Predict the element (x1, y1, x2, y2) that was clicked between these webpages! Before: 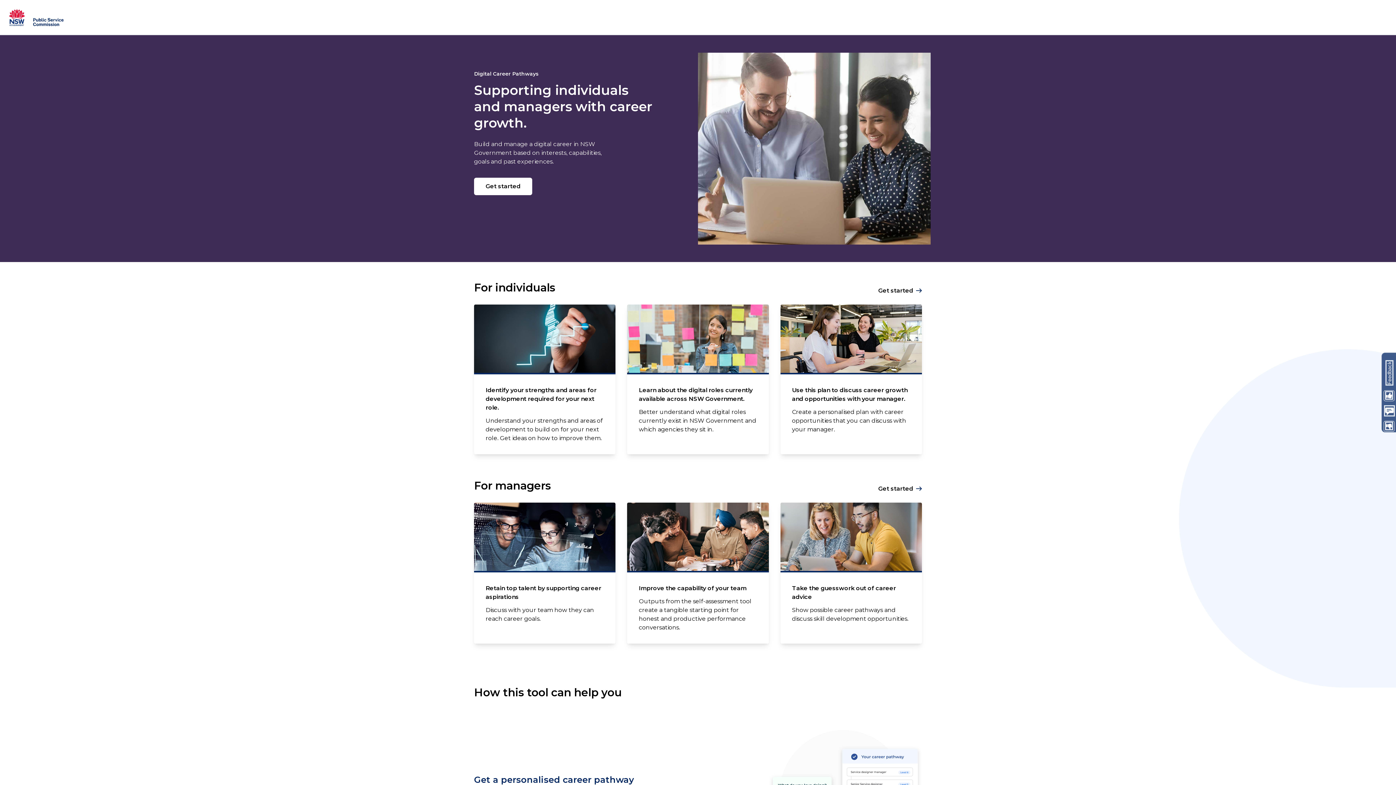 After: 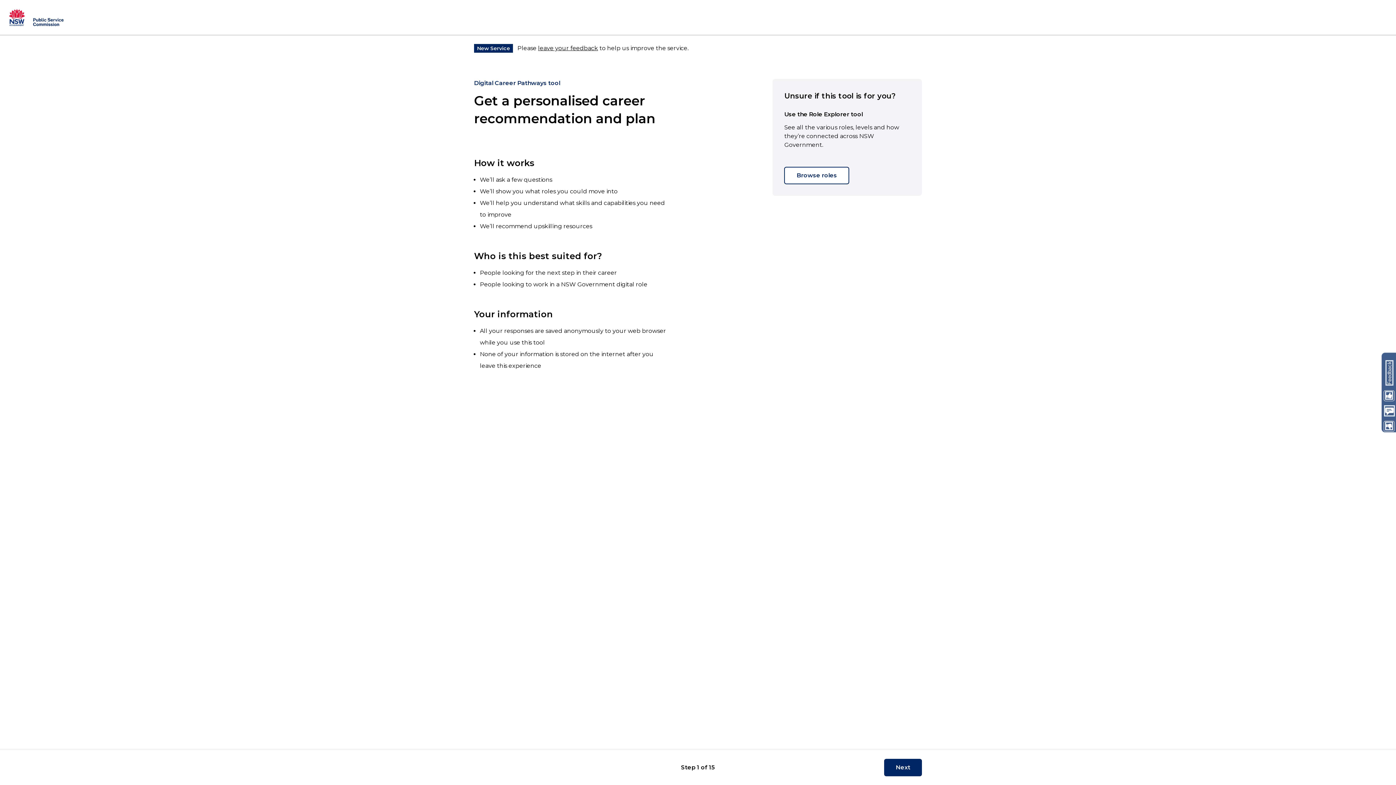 Action: bbox: (878, 279, 922, 301) label: Get started